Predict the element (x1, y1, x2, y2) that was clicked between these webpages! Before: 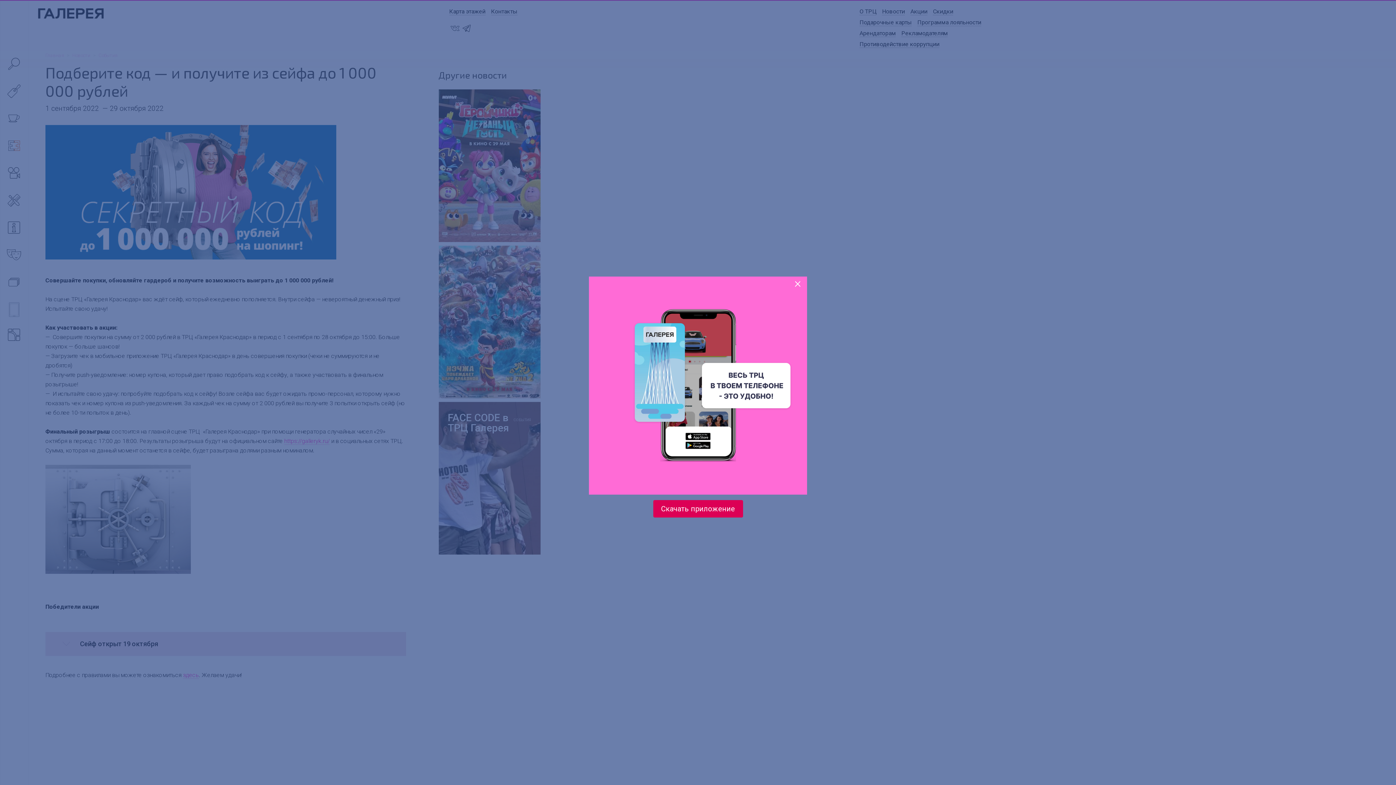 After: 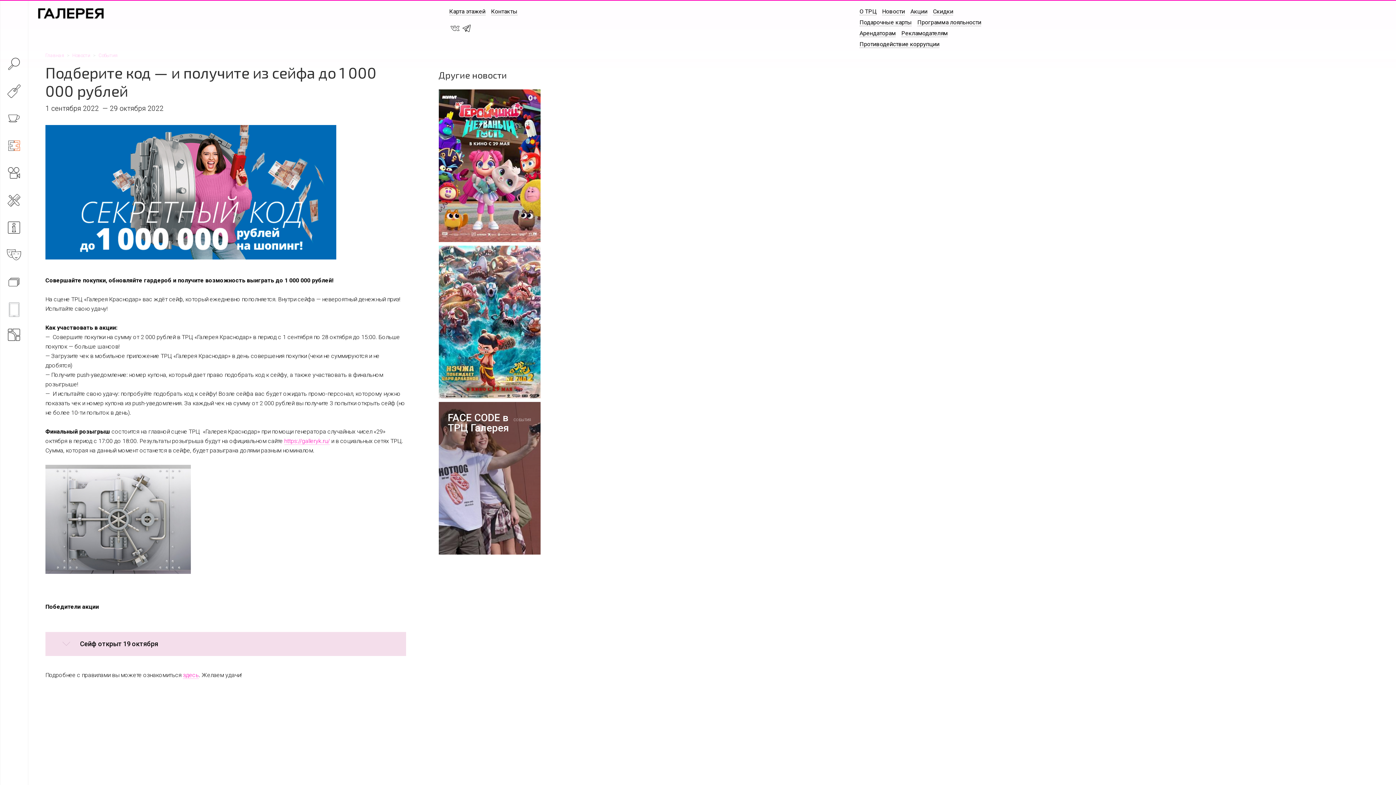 Action: label: × bbox: (794, 276, 801, 289)